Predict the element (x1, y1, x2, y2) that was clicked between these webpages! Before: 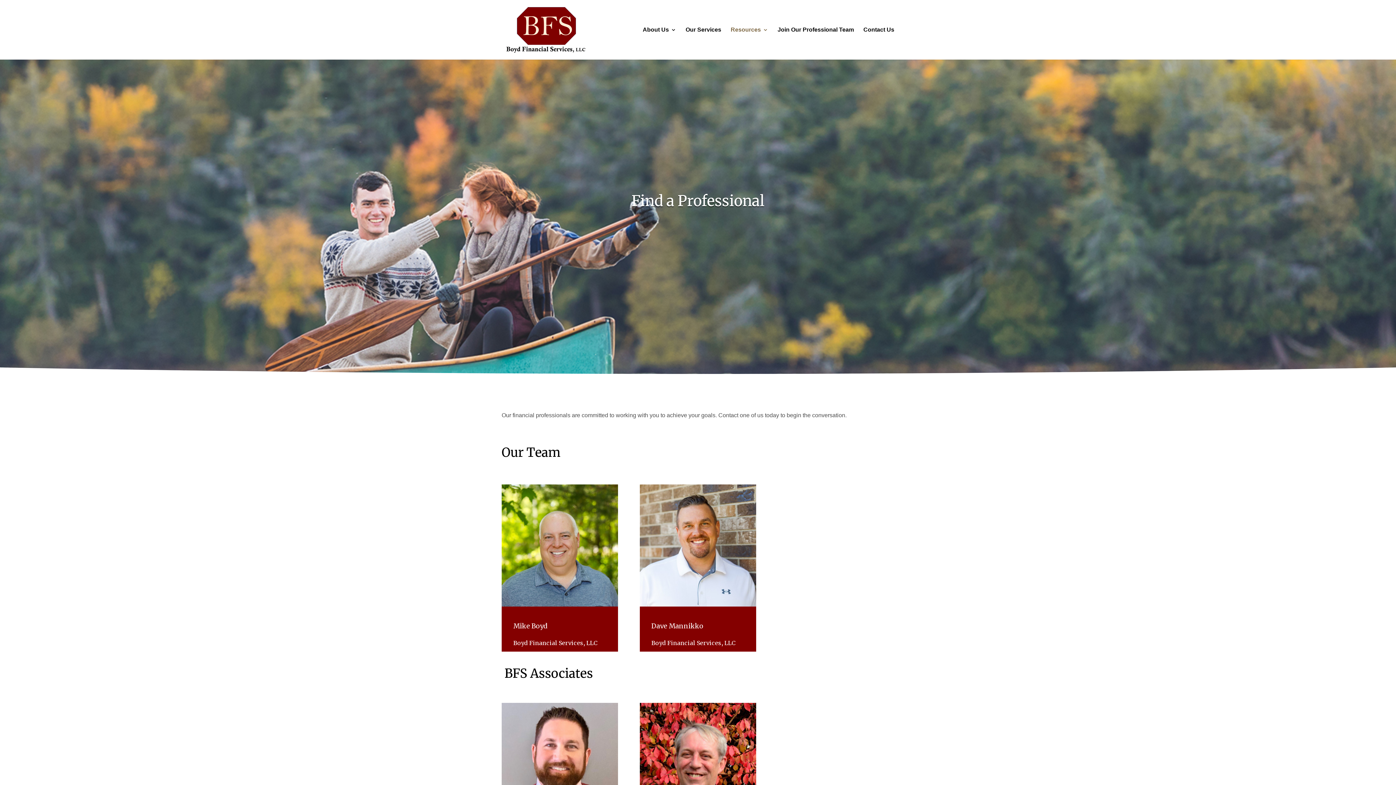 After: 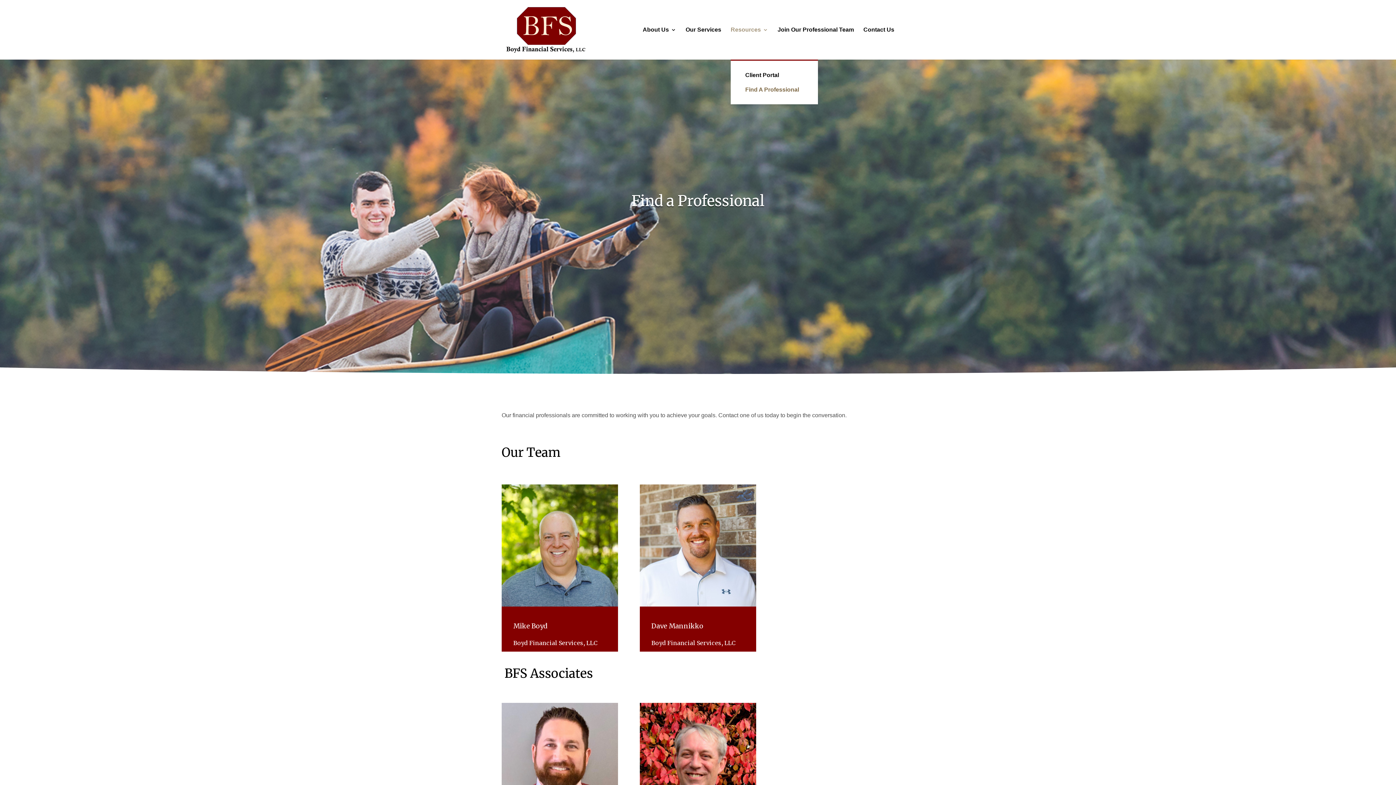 Action: bbox: (730, 27, 768, 59) label: Resources